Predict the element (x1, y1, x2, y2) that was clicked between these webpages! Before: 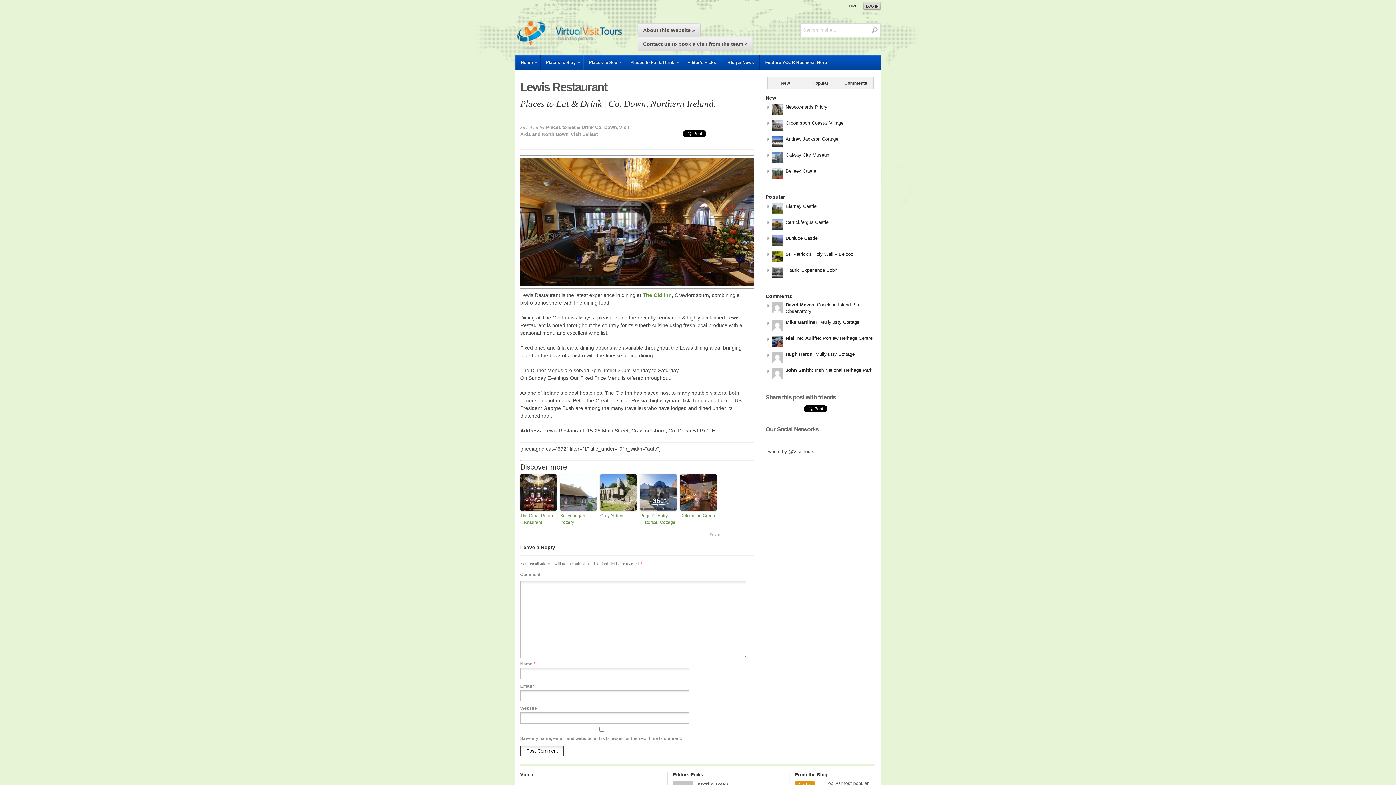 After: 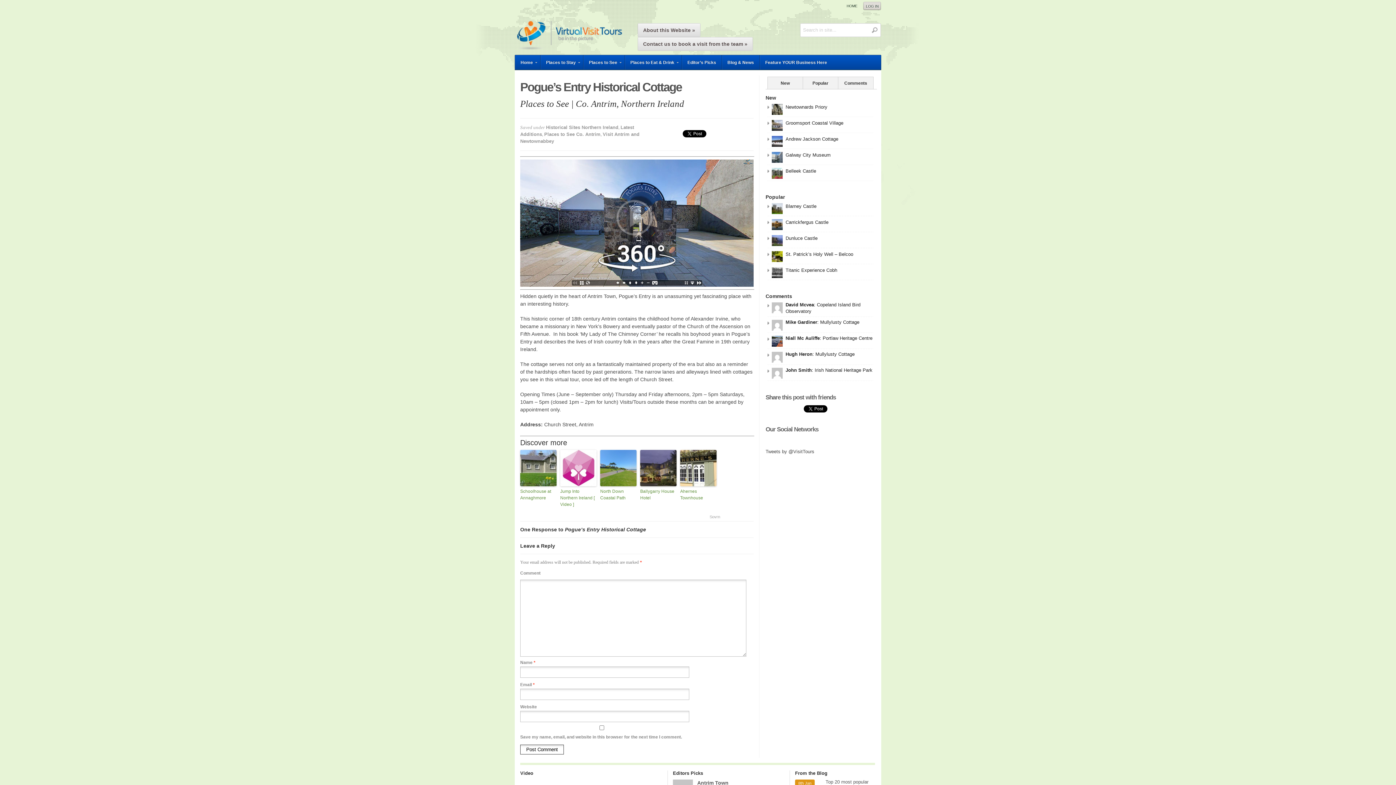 Action: bbox: (640, 474, 676, 510)